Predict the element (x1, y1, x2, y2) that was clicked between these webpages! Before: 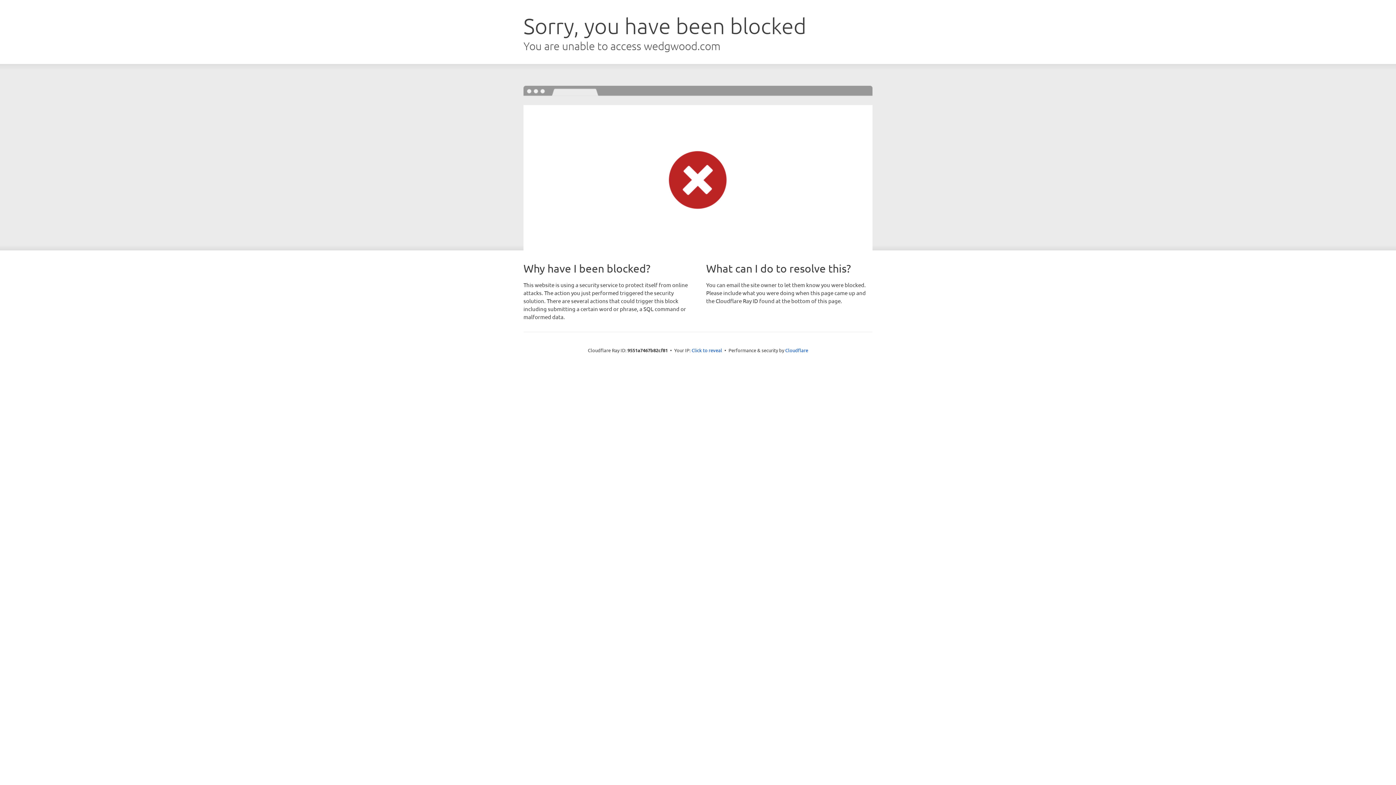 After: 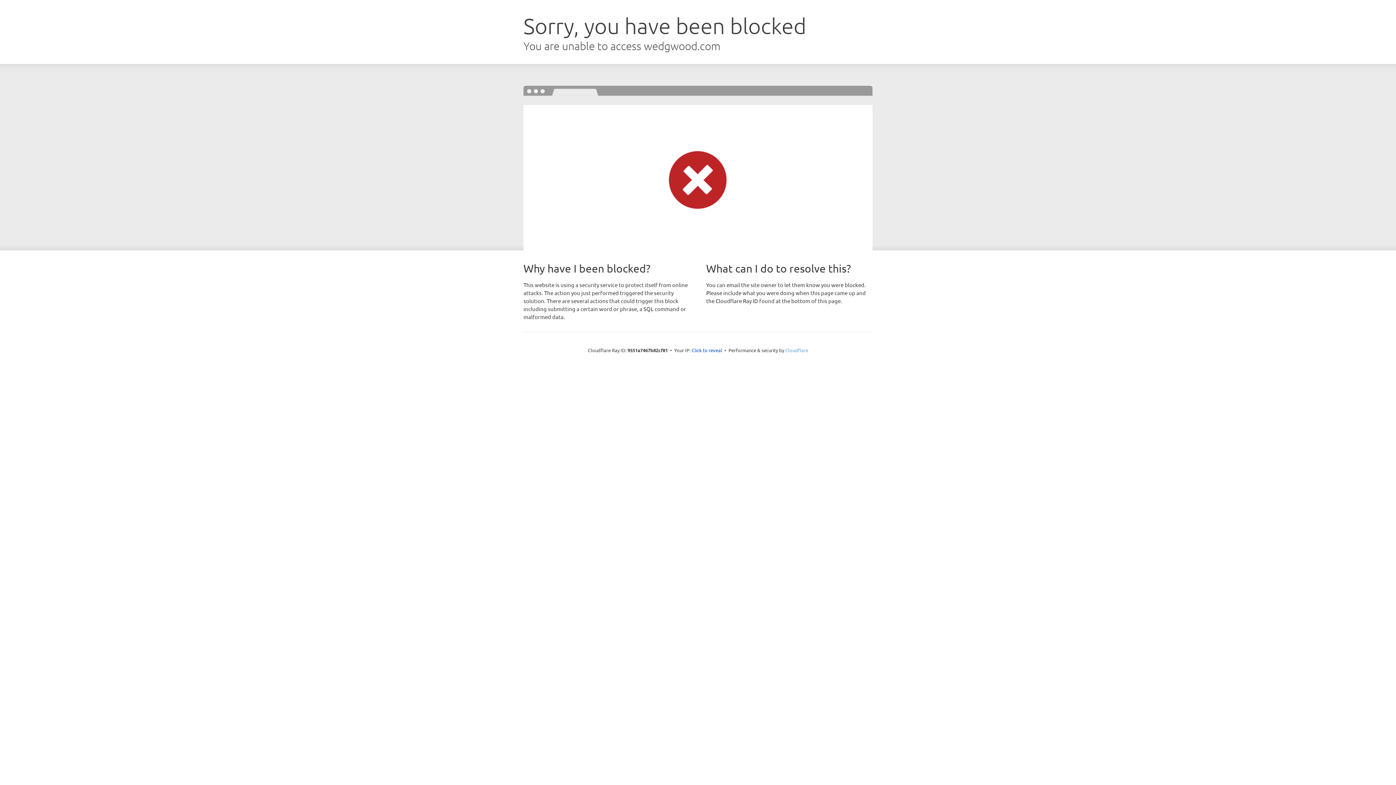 Action: bbox: (785, 347, 808, 353) label: Cloudflare